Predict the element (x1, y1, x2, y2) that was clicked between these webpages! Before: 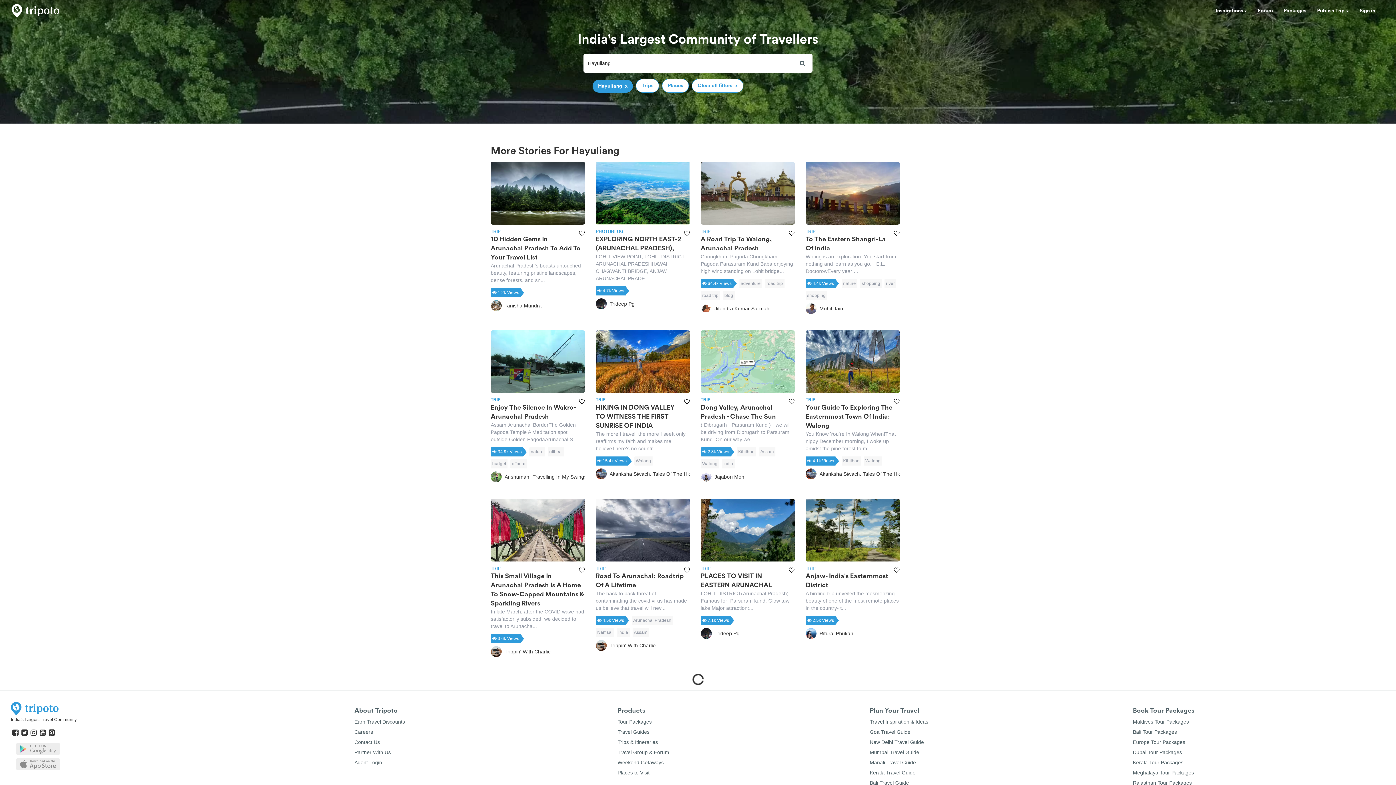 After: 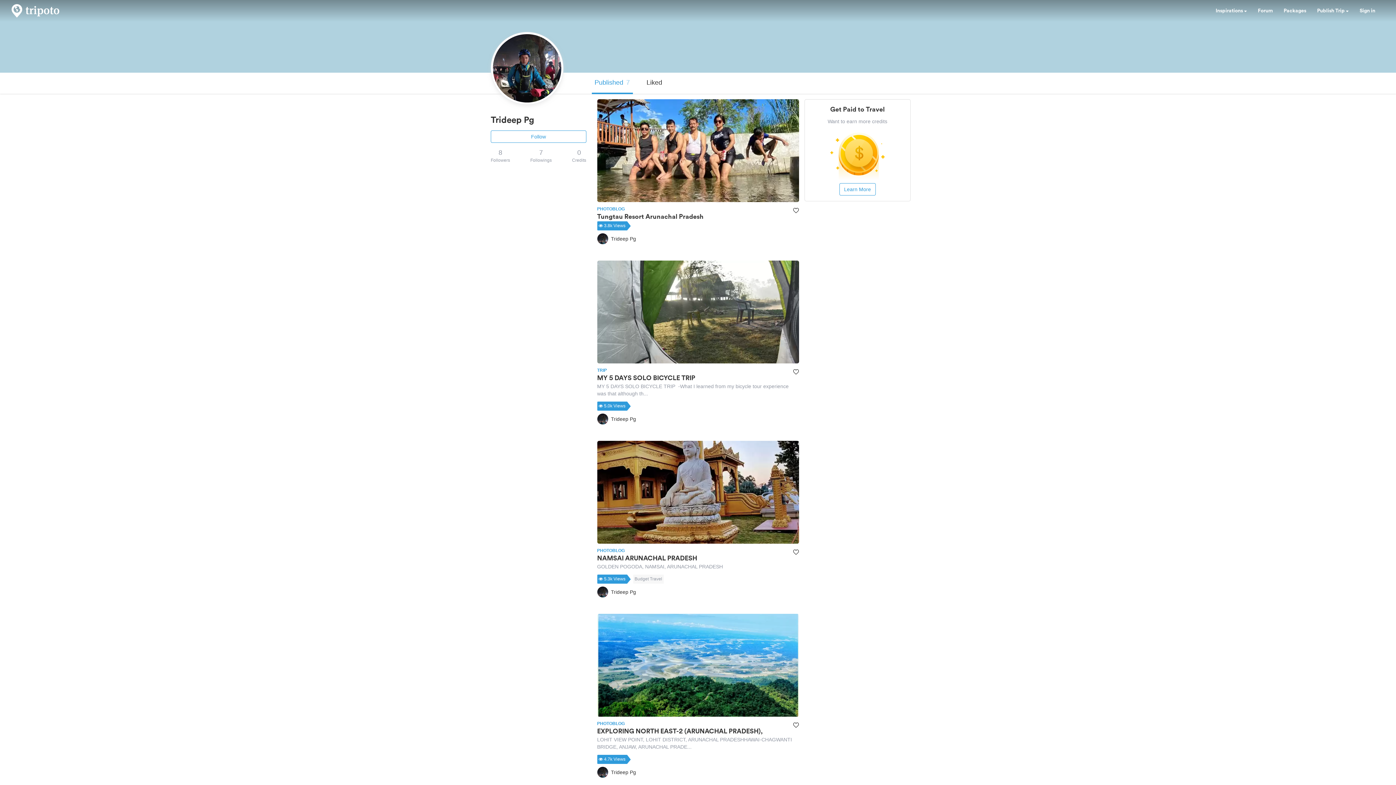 Action: bbox: (595, 298, 634, 309) label: Trideep Pg